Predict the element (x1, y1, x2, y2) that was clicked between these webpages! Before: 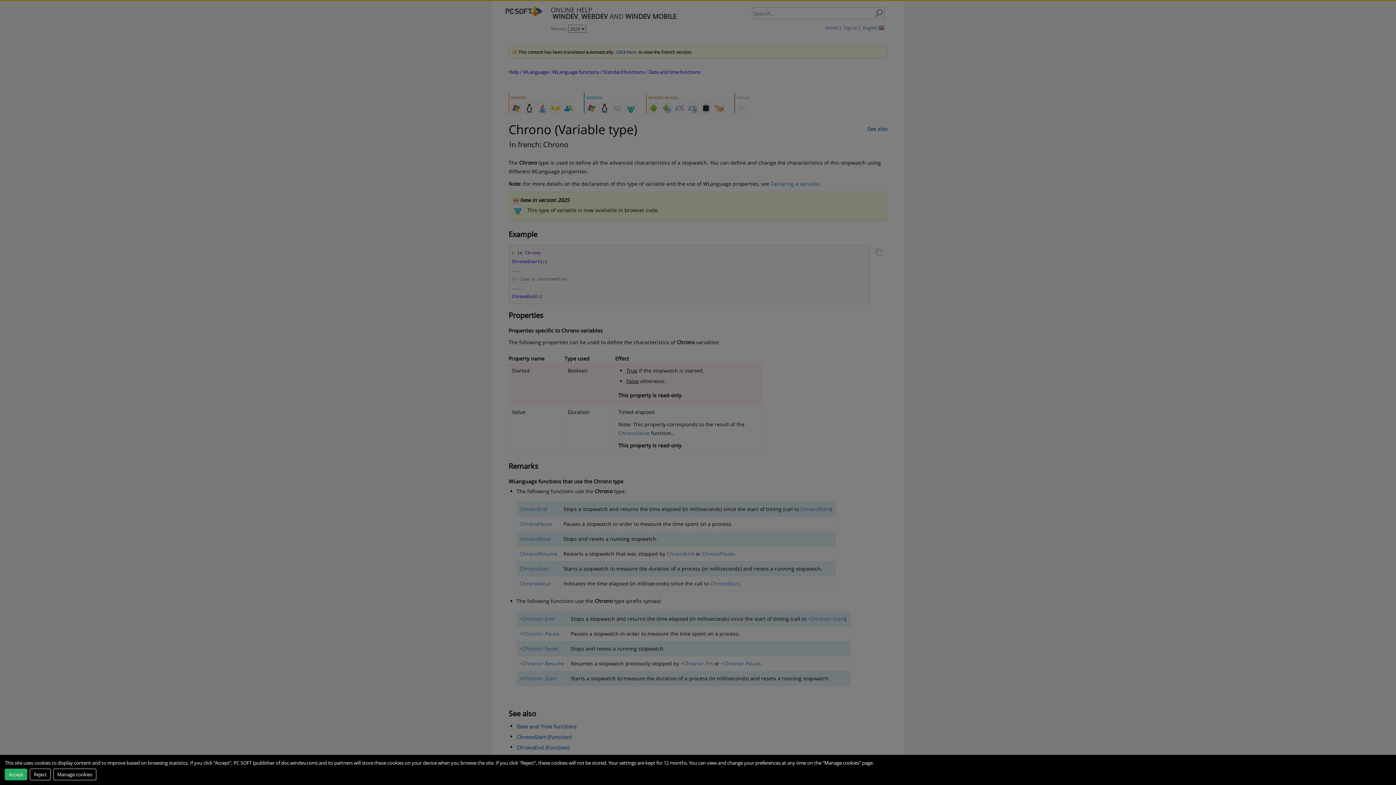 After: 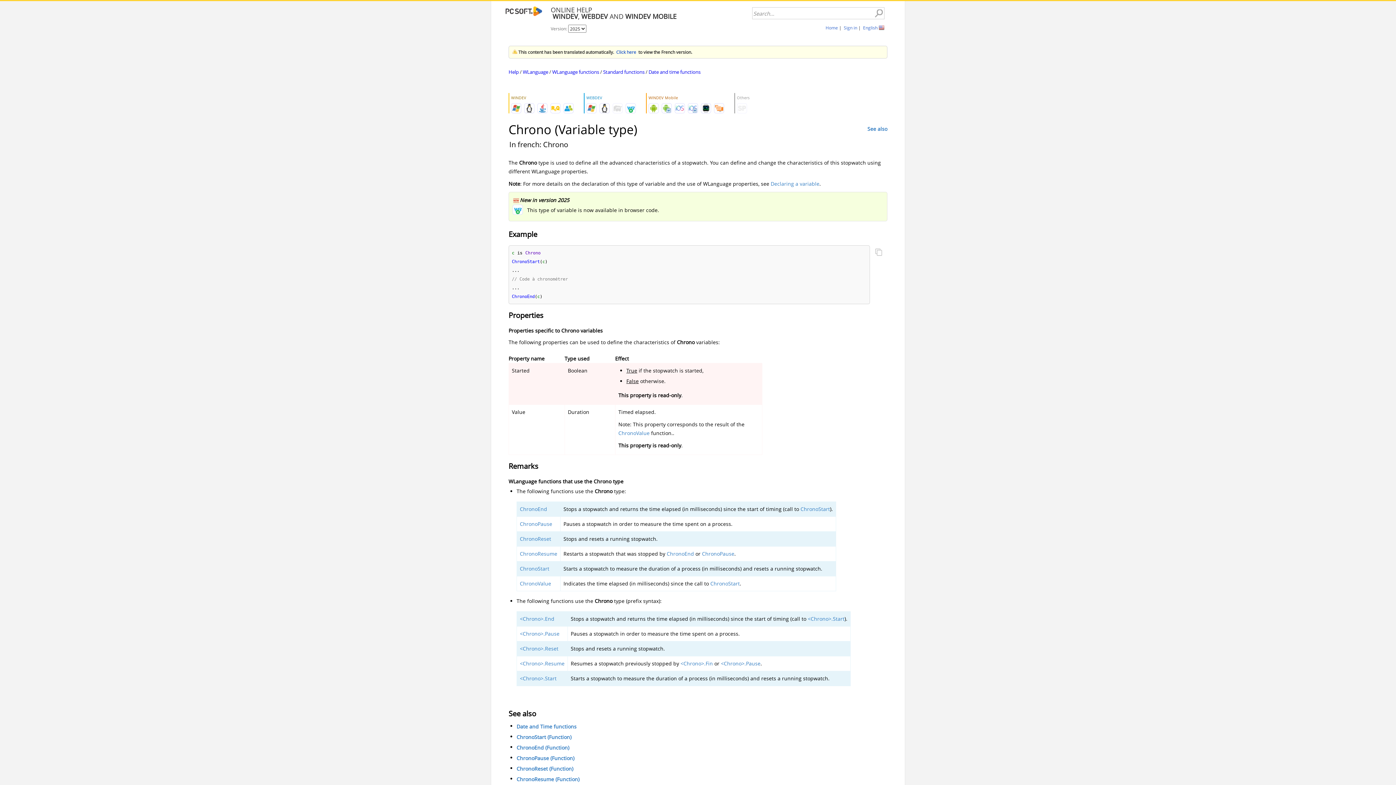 Action: bbox: (4, 768, 27, 780) label: Accept